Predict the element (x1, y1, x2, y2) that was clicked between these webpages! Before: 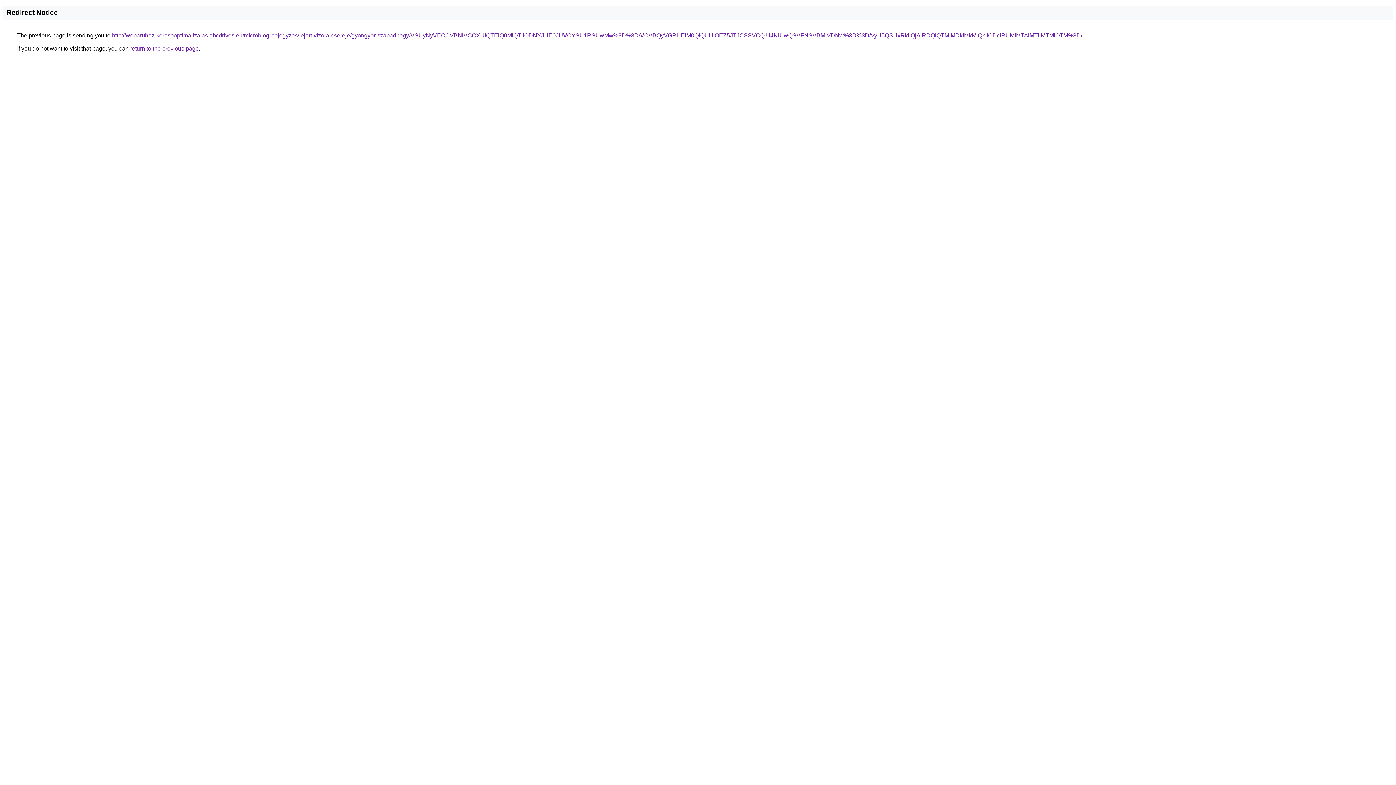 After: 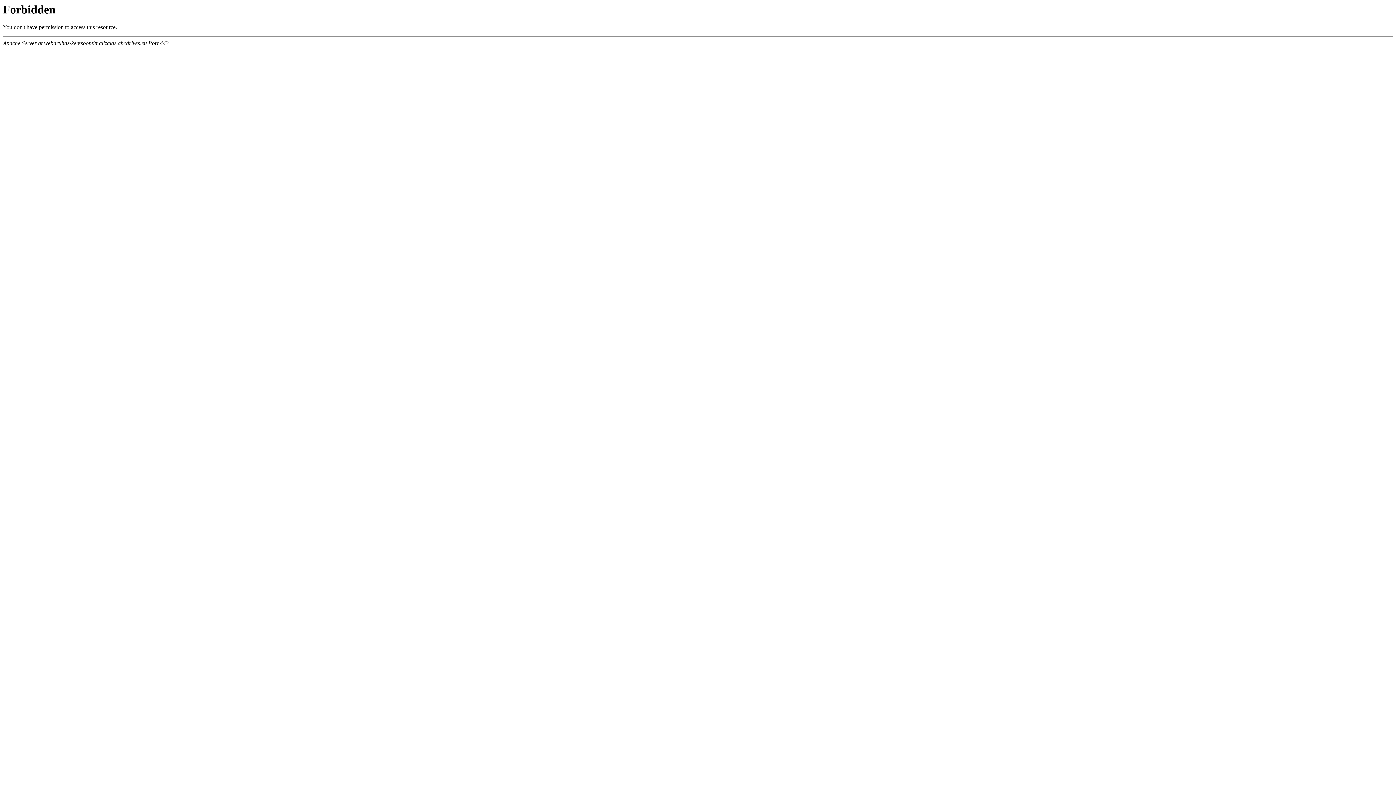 Action: label: http://webaruhaz-keresooptimalizalas.abcdrives.eu/microblog-bejegyzes/lejart-vizora-csereje/gyor/gyor-szabadhegy/VSUyNyVEOCVBNiVCOXUlQTElQ0MlQTIlODNYJUE0JUVCYSU1RSUwMw%3D%3D/VCVBQyVGRHElM0QlQUUlOEZ5JTJCSSVCQiU4NiUwQSVFNSVBMiVDNw%3D%3D/VyU5QSUxRkIlQjAlRDQlQTMlMDklMkMlQkIlODclRUMlMTAlMTIlMTMlOTM%3D/ bbox: (112, 32, 1082, 38)